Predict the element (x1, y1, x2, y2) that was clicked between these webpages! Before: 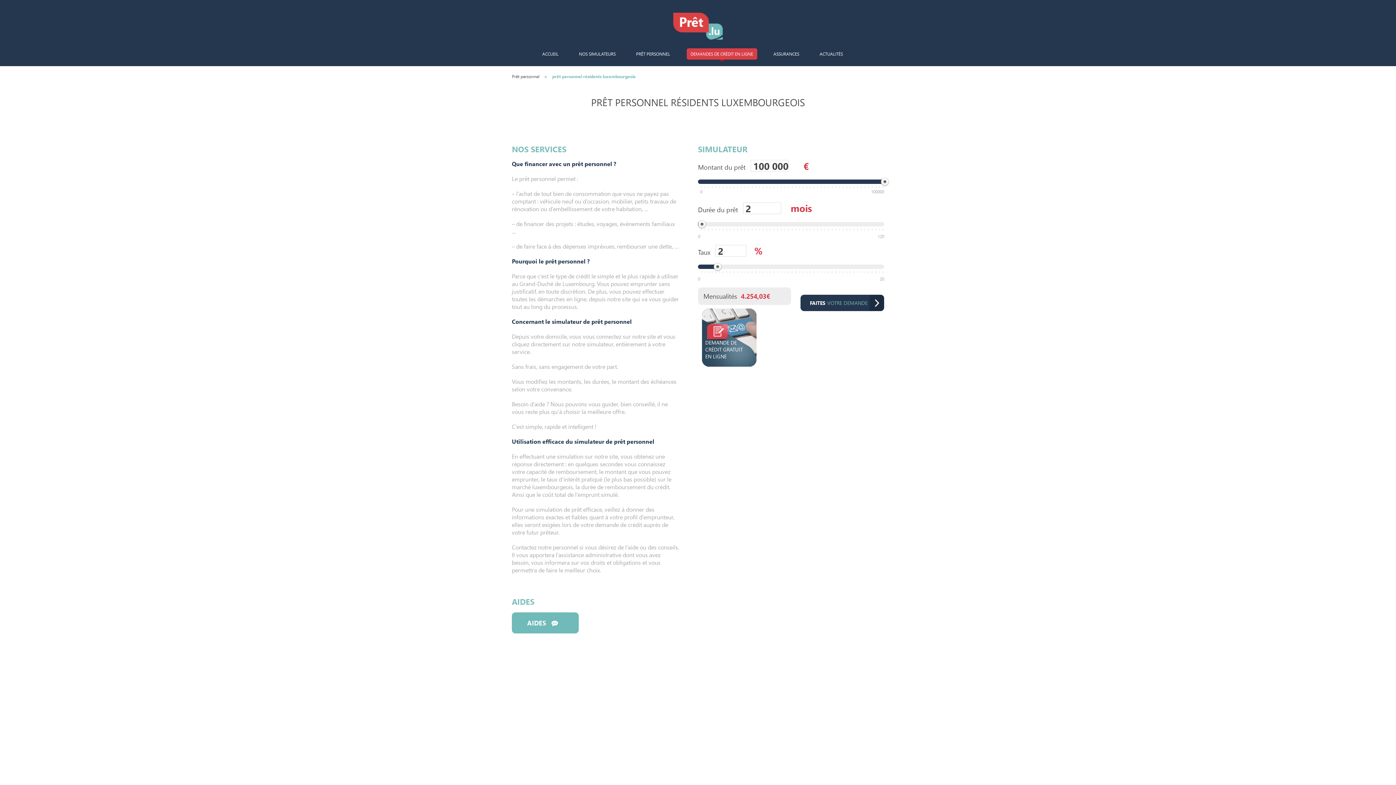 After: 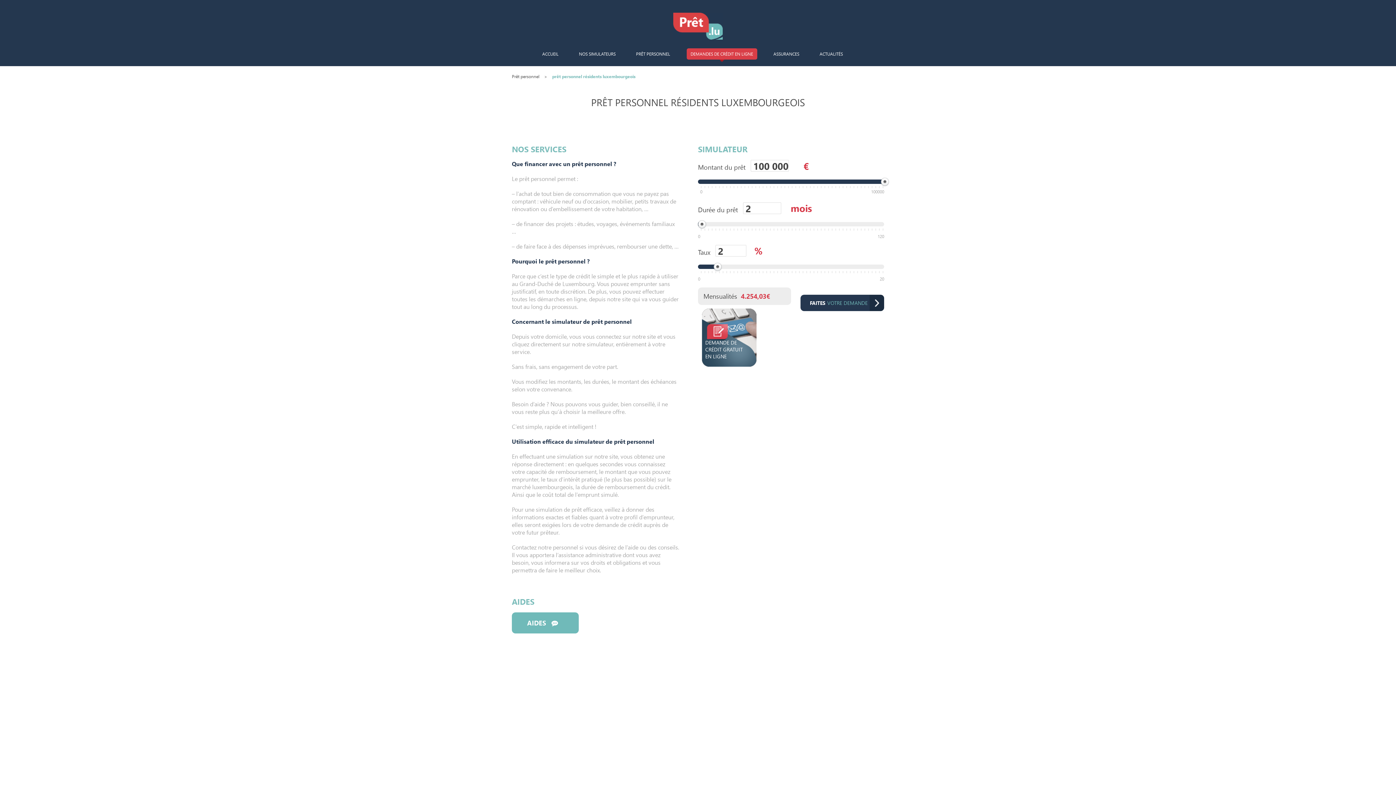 Action: bbox: (880, 177, 889, 186)